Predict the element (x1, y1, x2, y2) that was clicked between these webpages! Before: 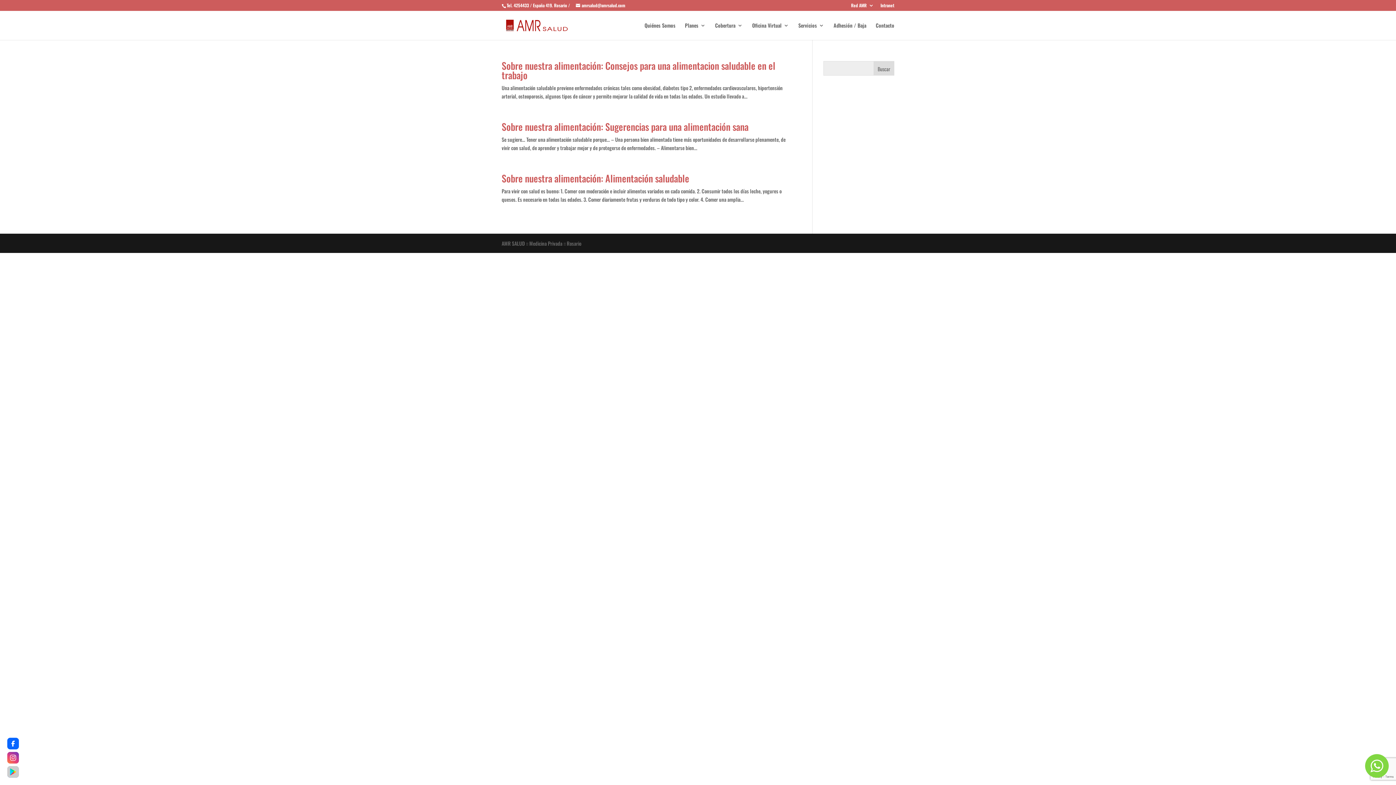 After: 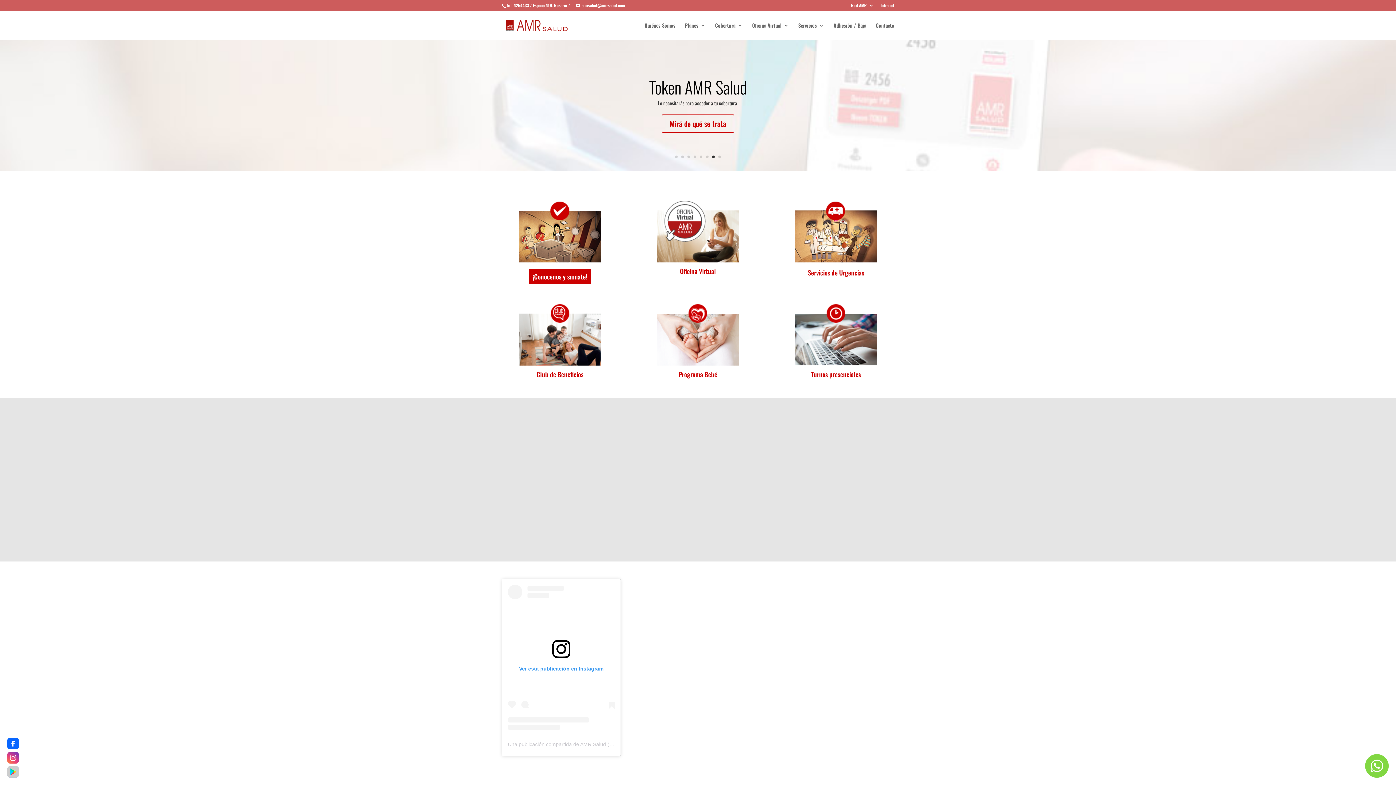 Action: bbox: (502, 20, 569, 28)